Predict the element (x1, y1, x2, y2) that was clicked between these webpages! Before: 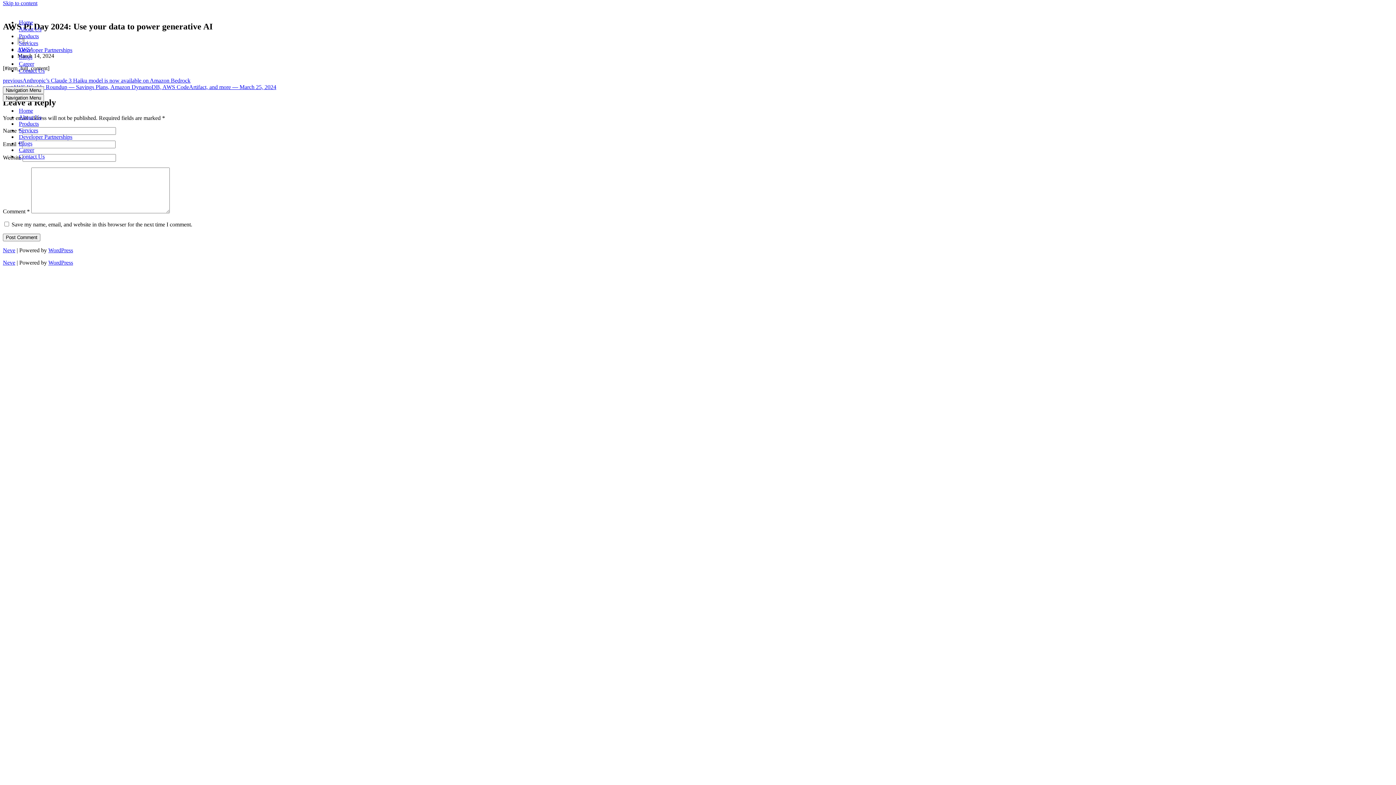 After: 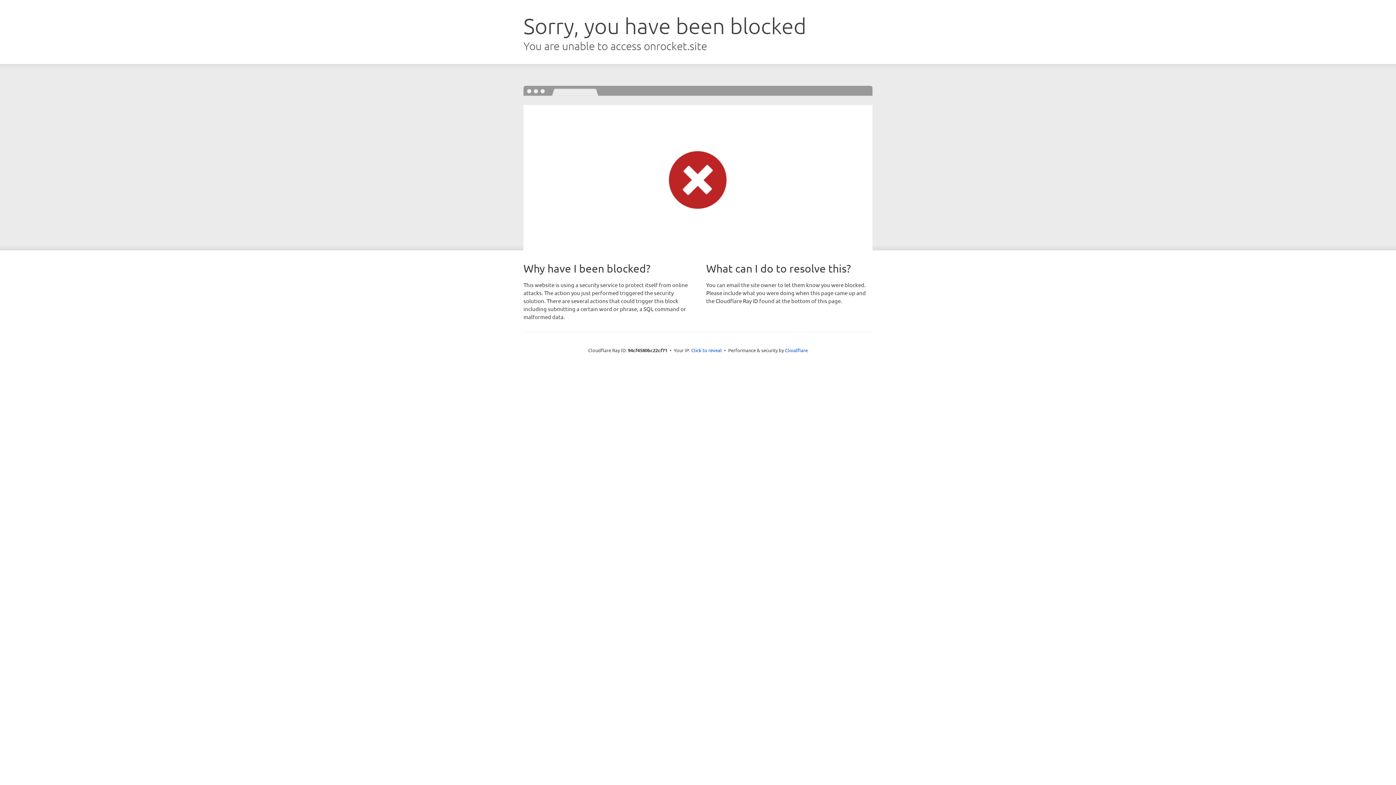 Action: bbox: (2, 259, 15, 265) label: Neve